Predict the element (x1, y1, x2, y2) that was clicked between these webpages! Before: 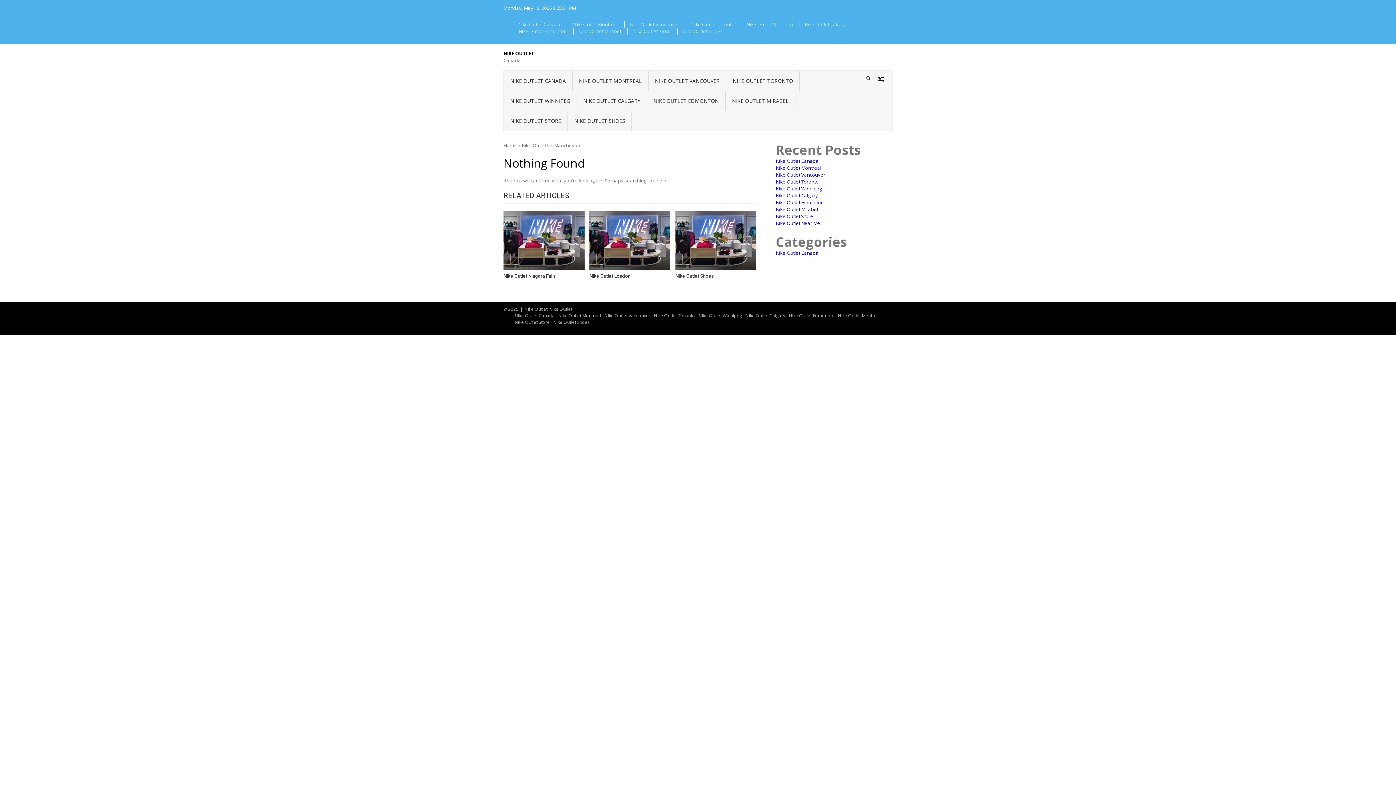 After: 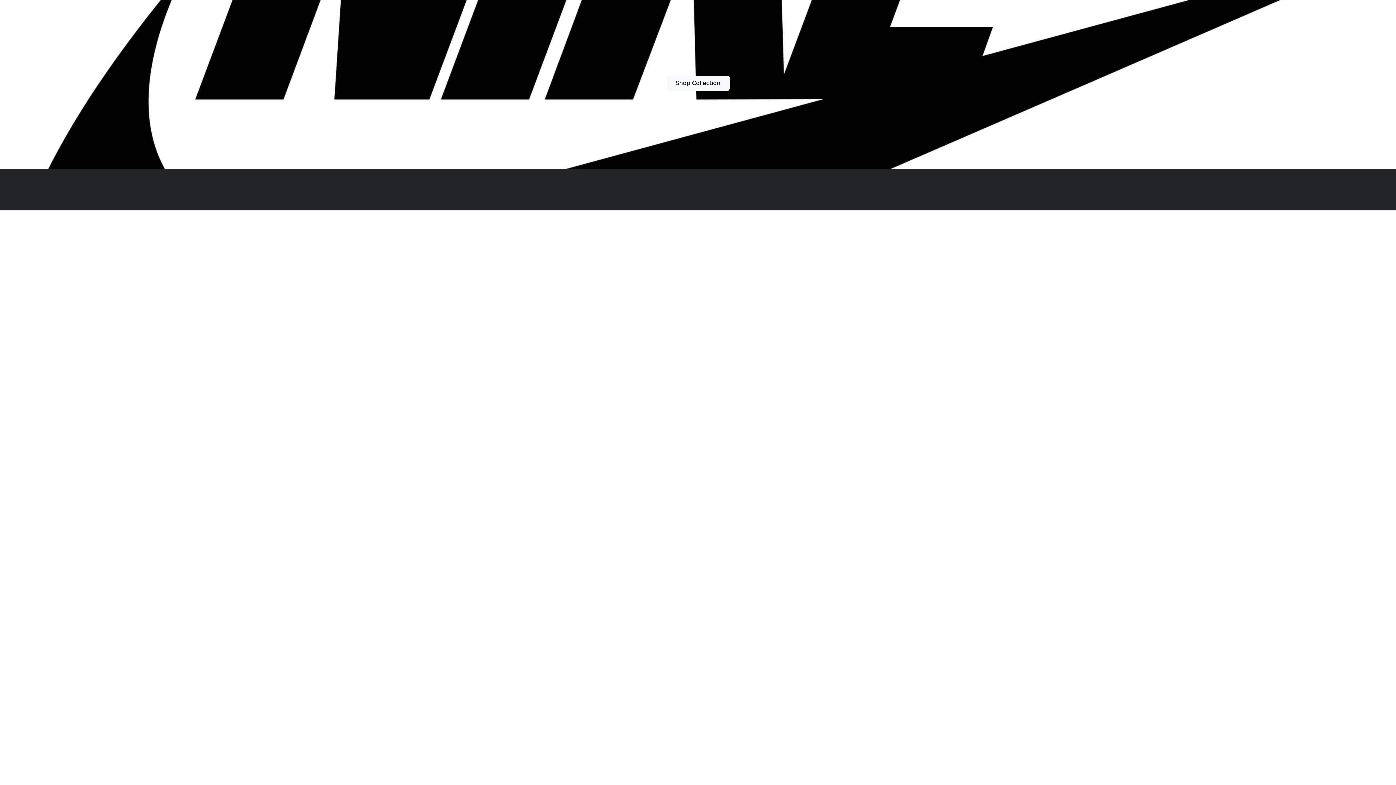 Action: label: Nike Outlet Edmonton bbox: (788, 312, 835, 318)